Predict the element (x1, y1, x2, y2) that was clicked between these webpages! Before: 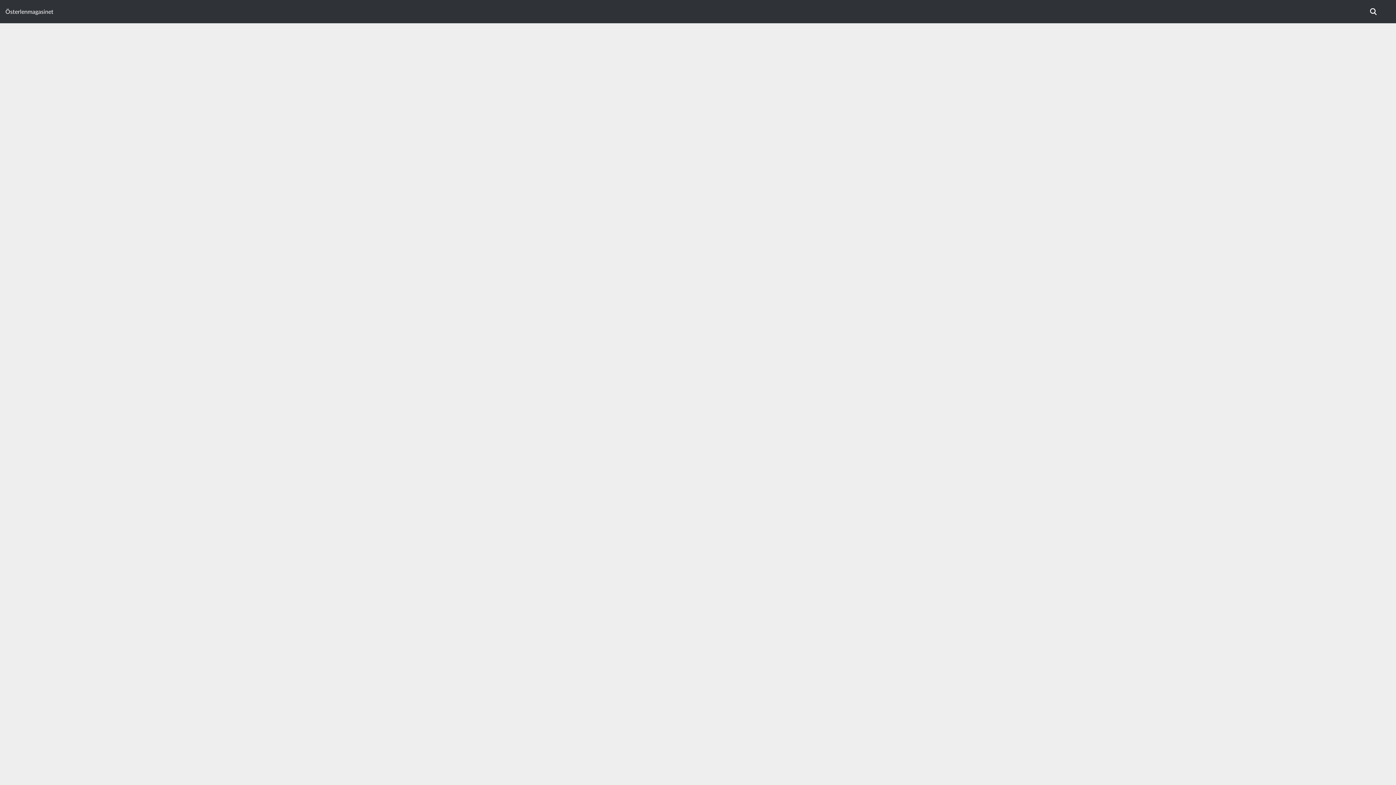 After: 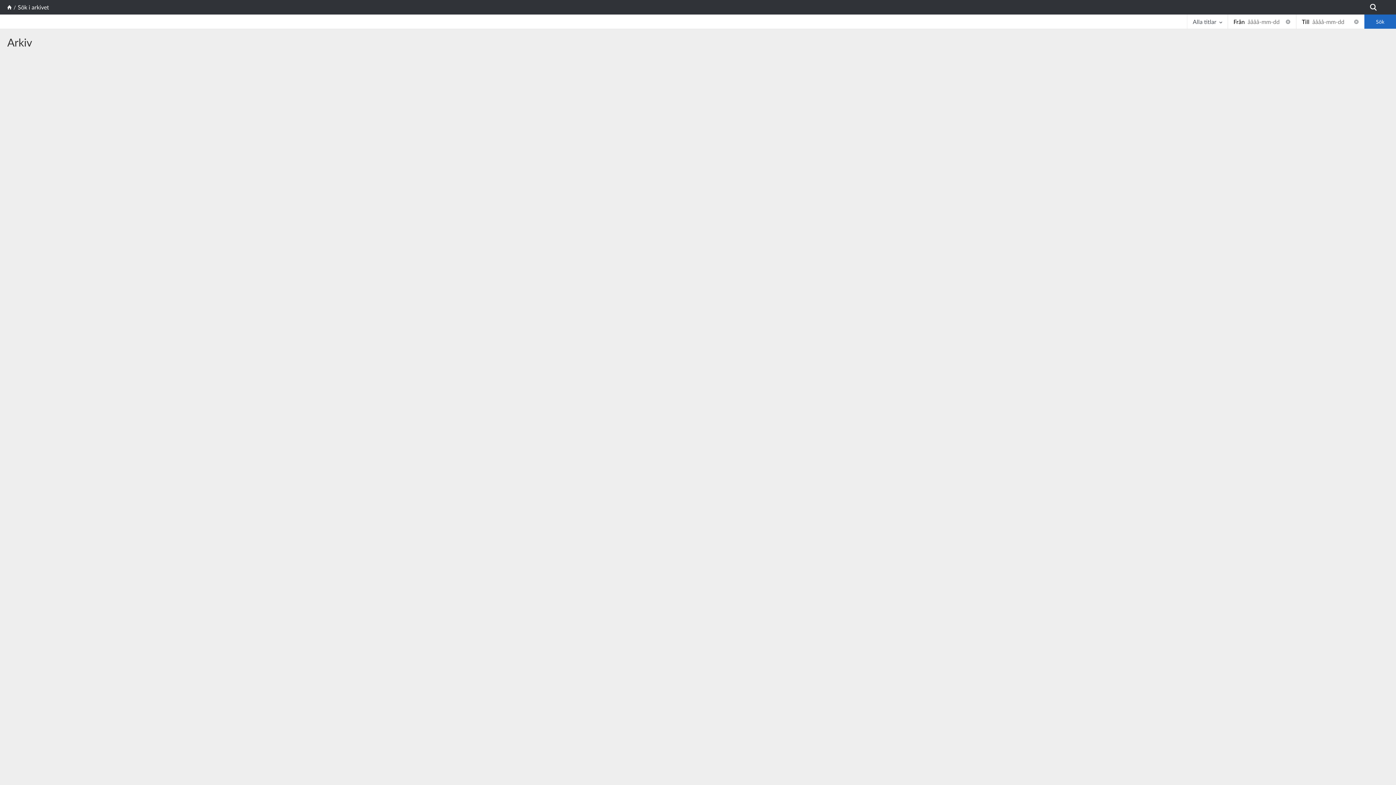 Action: bbox: (1369, 7, 1378, 16)